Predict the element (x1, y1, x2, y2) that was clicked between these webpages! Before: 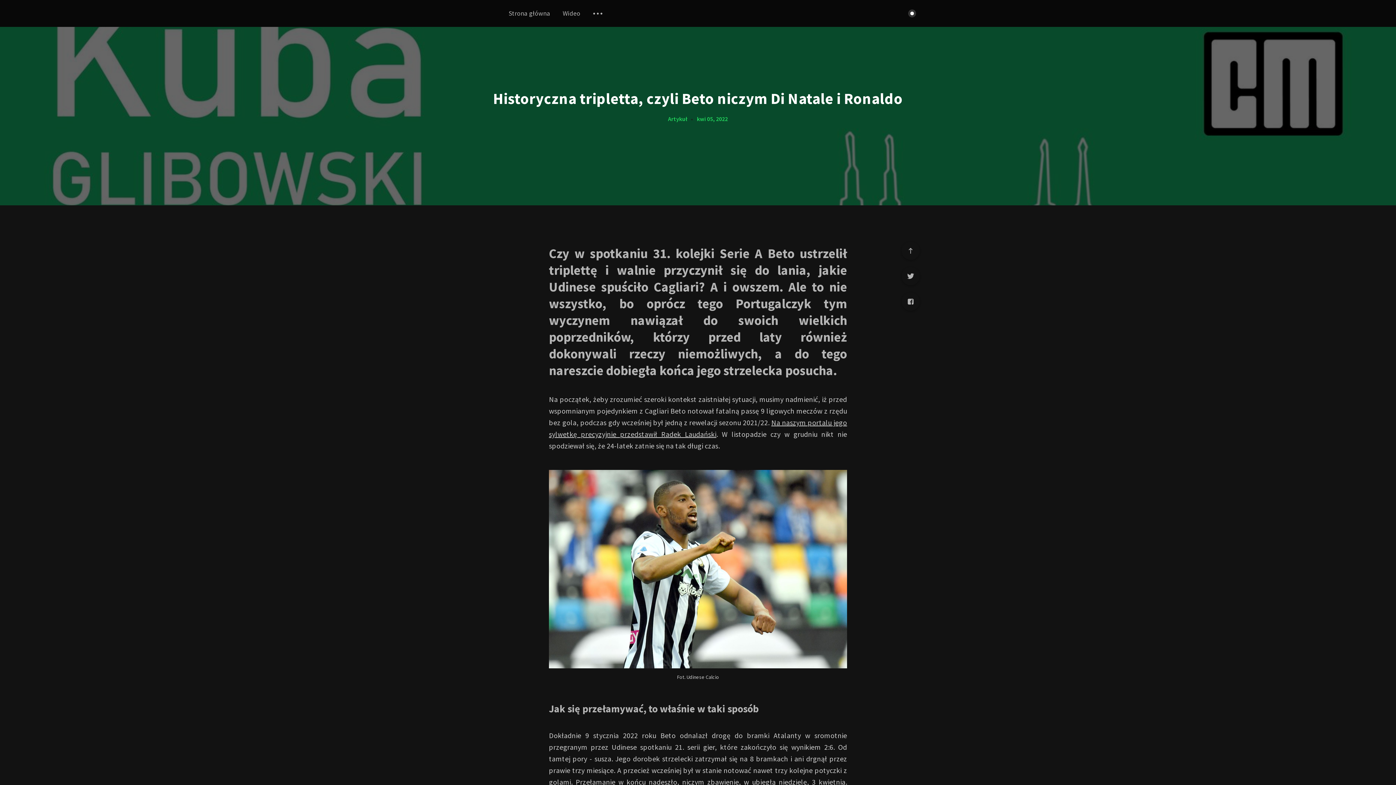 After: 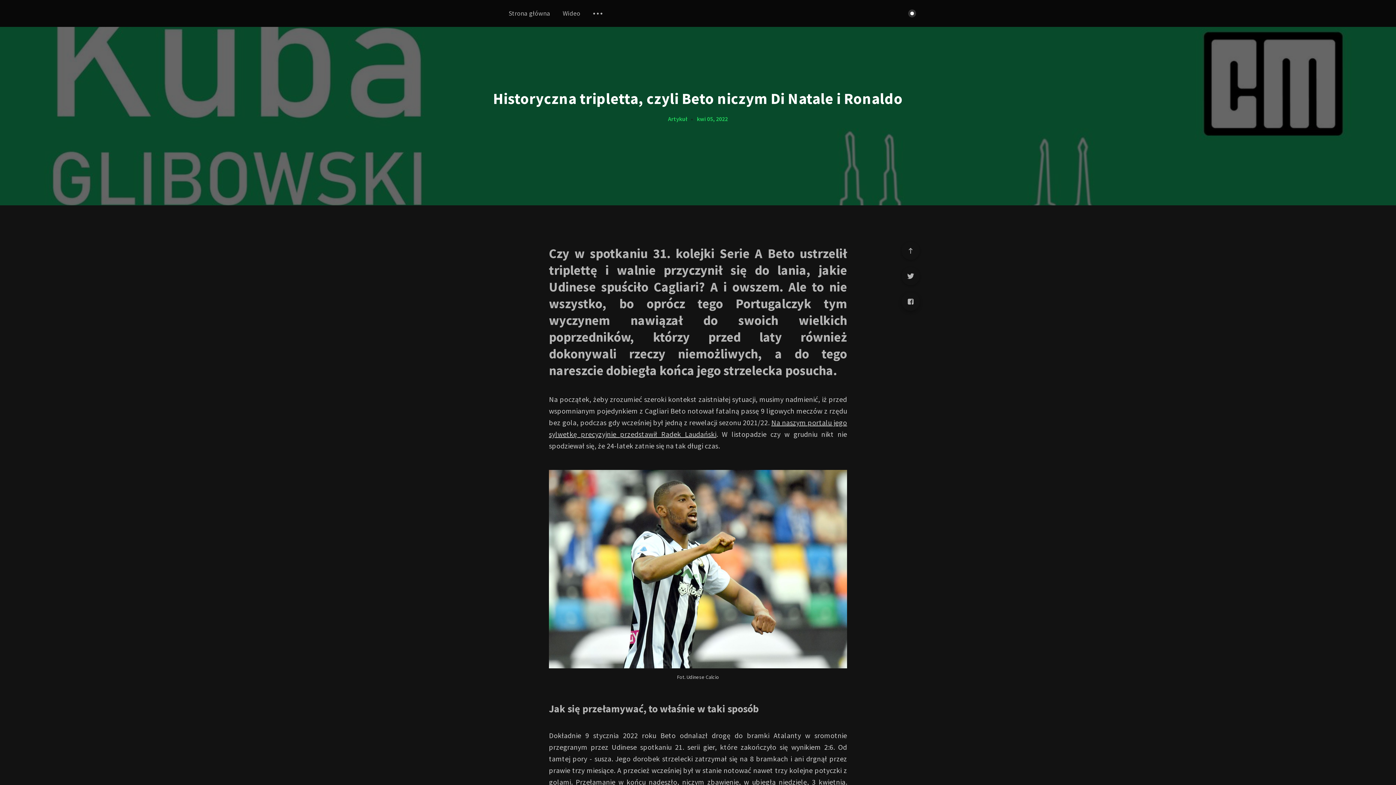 Action: label: Facebook bbox: (901, 292, 920, 310)